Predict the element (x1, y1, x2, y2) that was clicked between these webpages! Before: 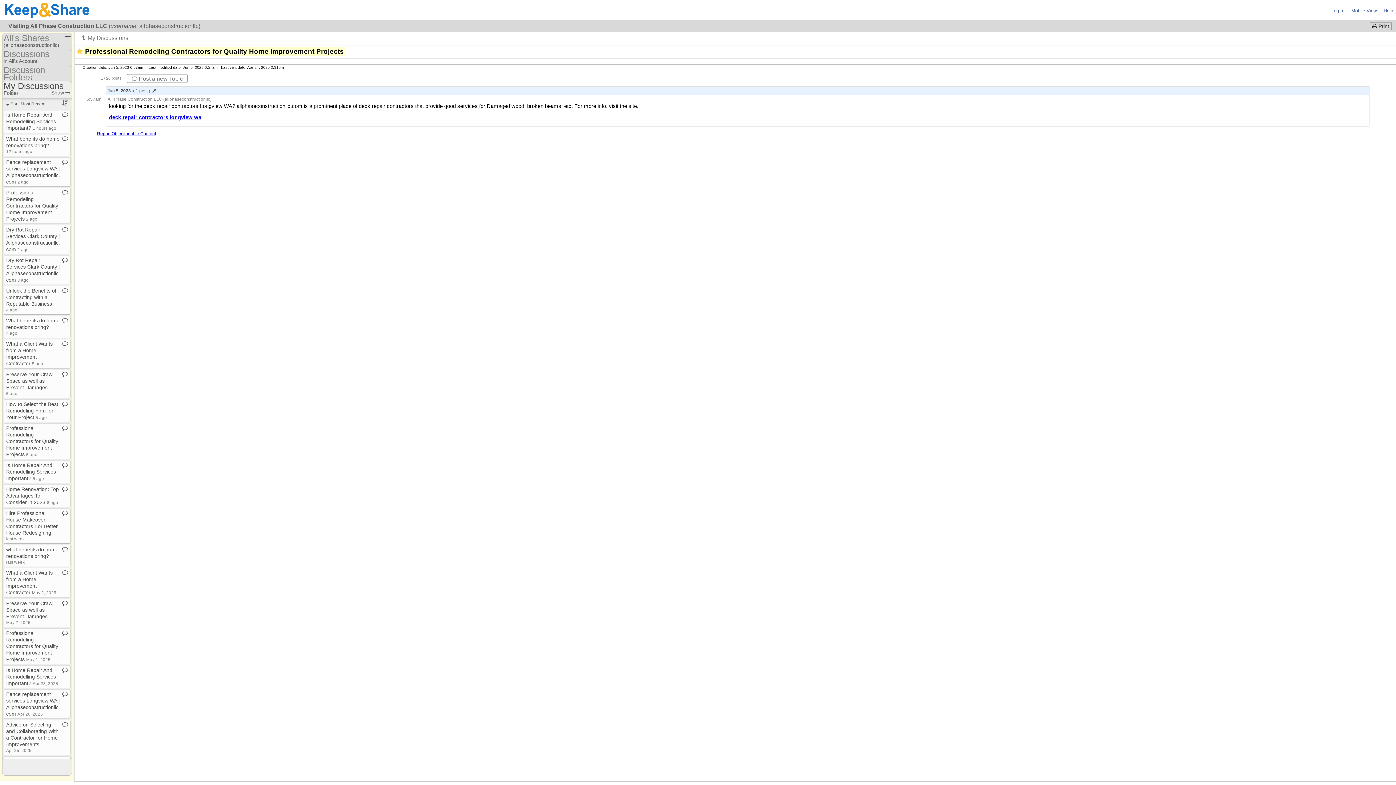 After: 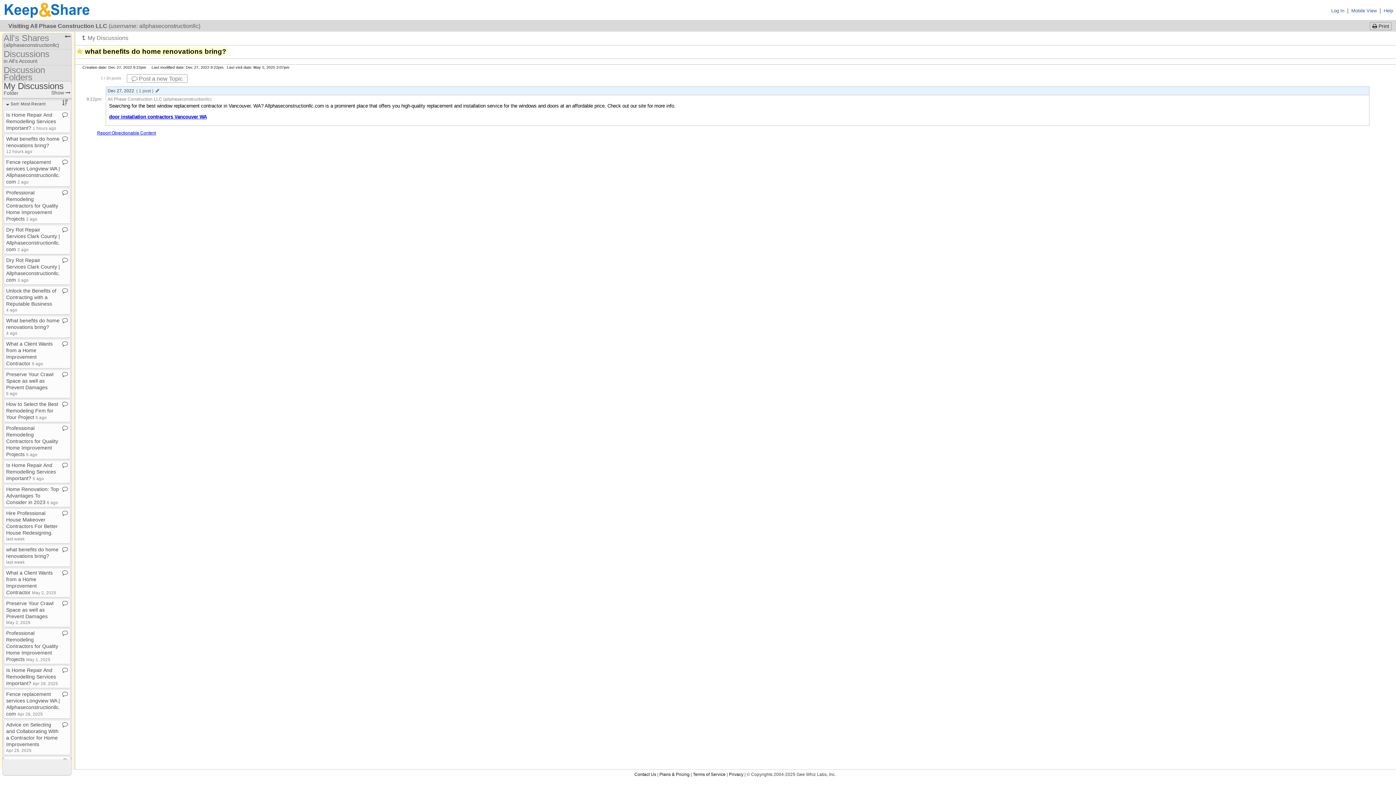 Action: label: what benefits do home renovations bring? last week bbox: (6, 546, 58, 565)